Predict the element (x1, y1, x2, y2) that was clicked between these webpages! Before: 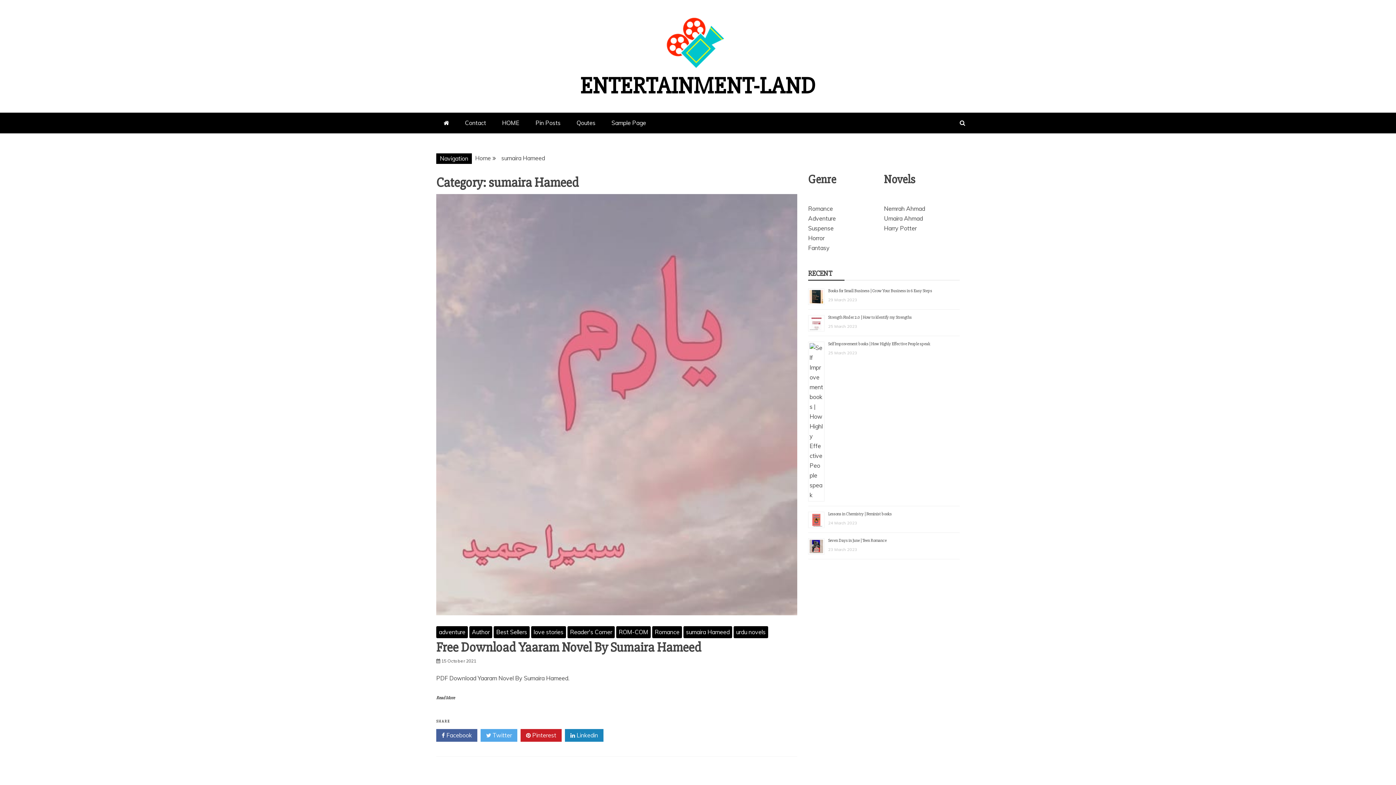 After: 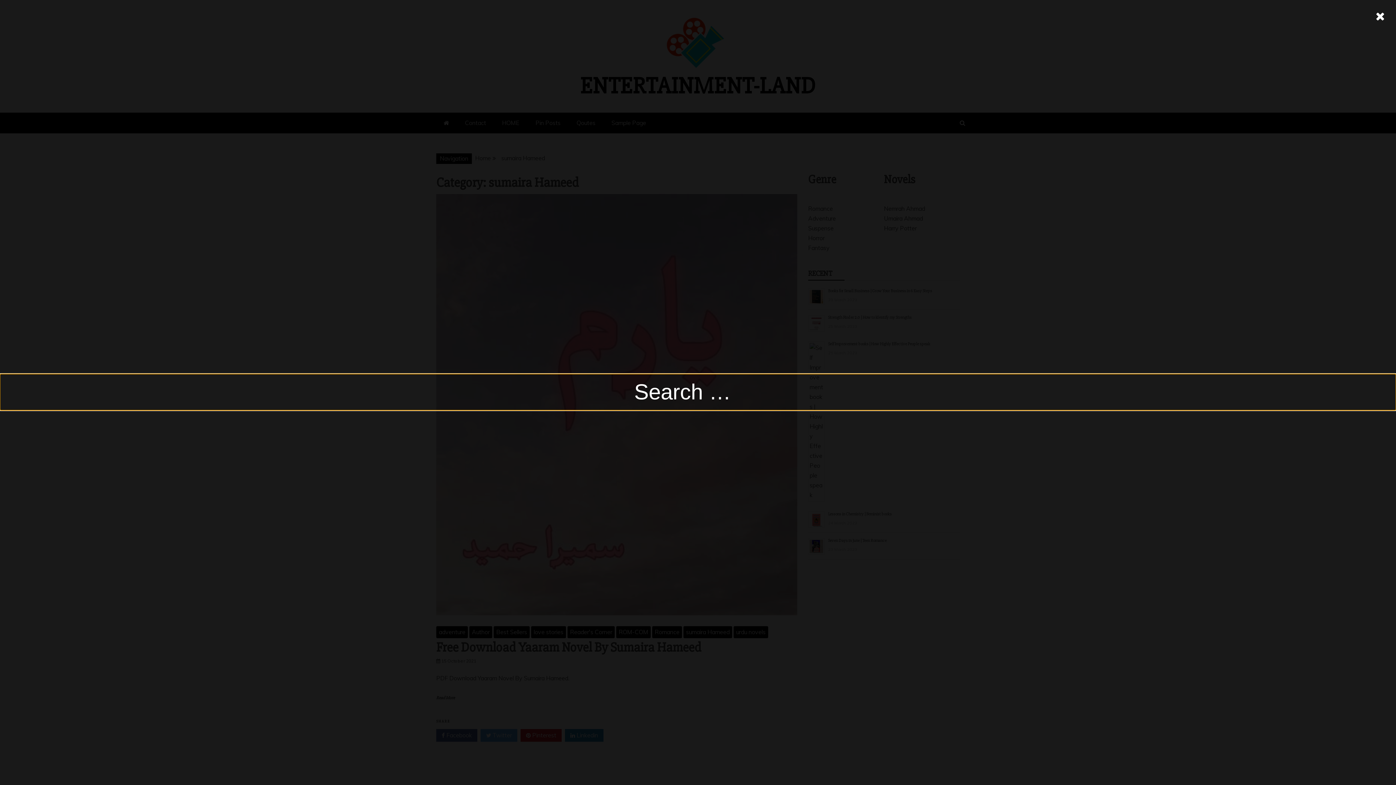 Action: bbox: (954, 112, 970, 133)